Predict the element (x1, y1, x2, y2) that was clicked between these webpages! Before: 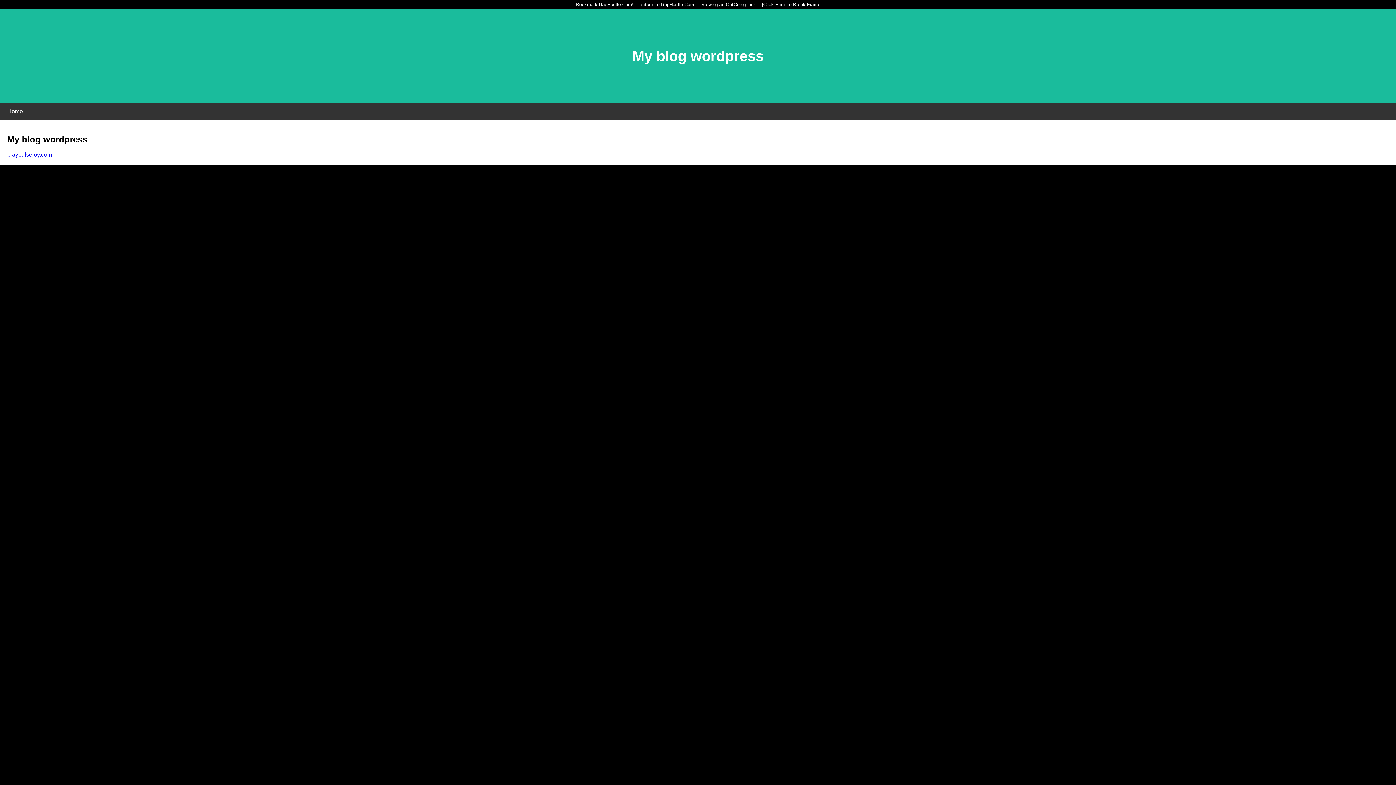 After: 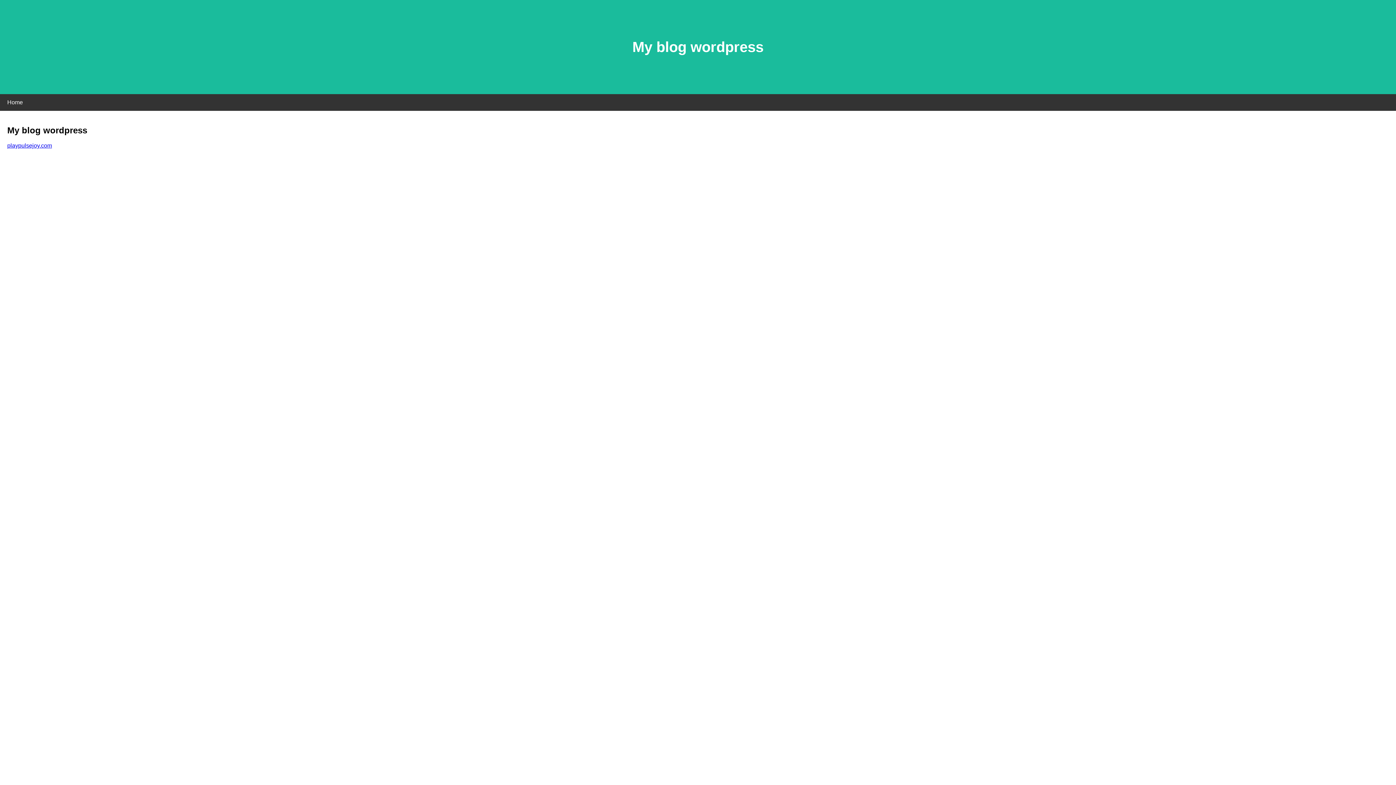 Action: label: Click Here To Break Frame bbox: (763, 1, 820, 7)